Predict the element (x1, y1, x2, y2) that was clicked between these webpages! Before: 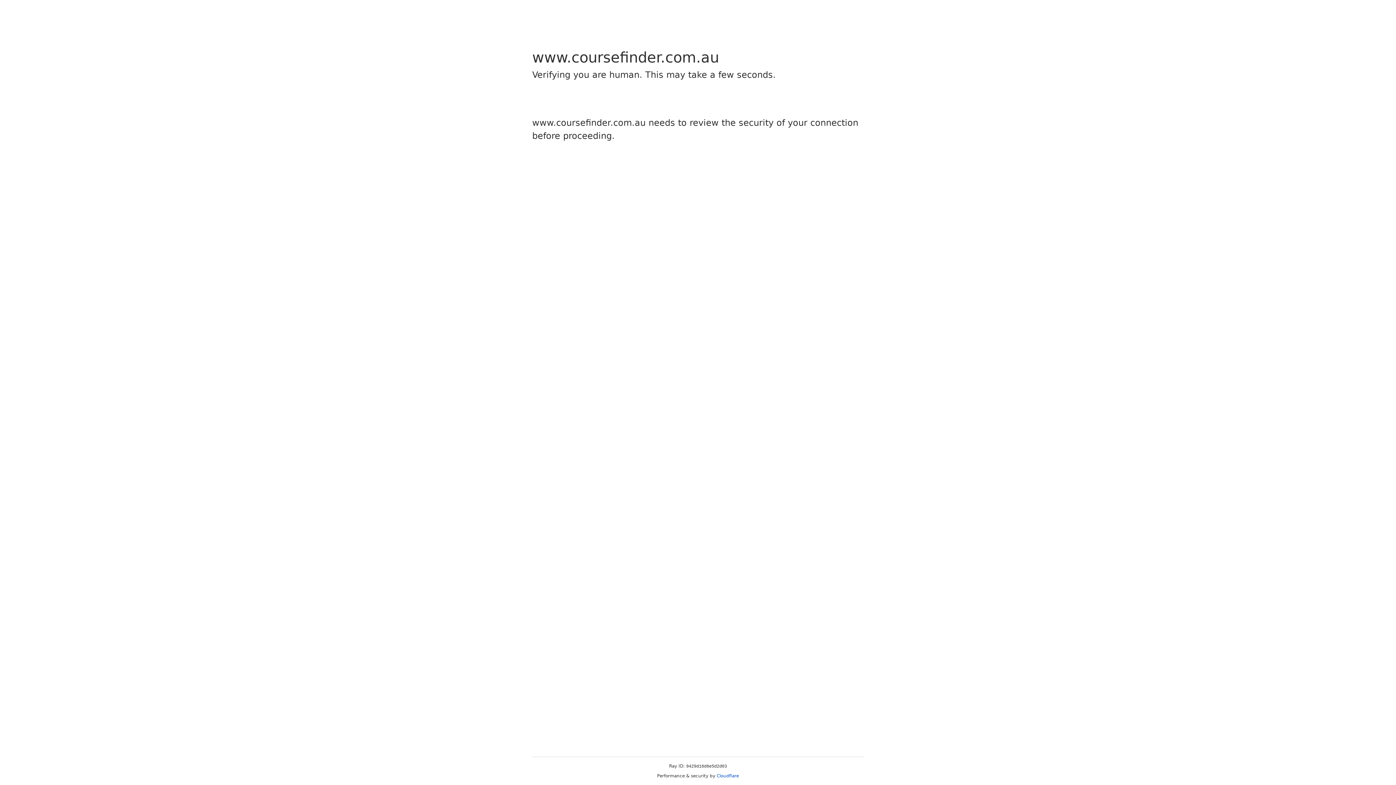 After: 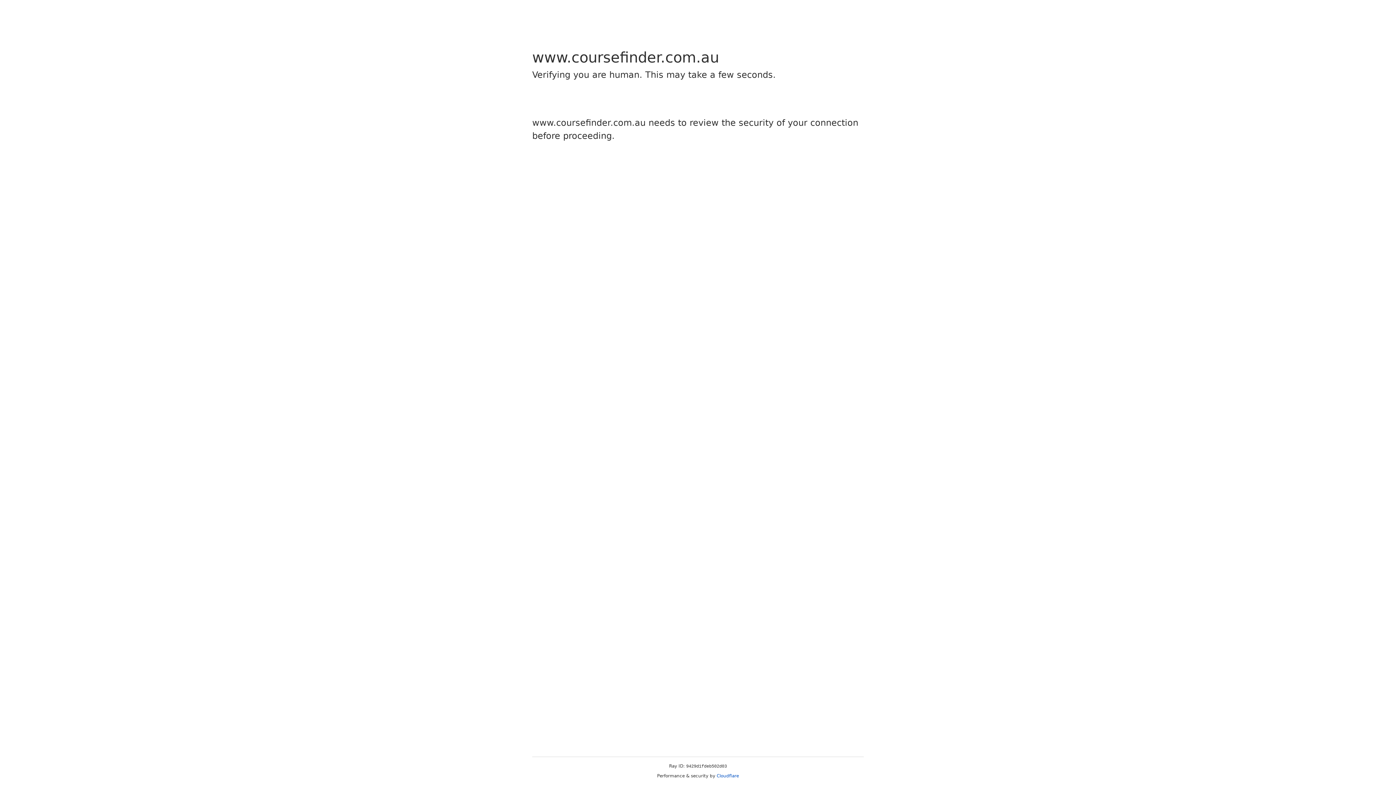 Action: label: Cloudflare bbox: (716, 773, 739, 778)